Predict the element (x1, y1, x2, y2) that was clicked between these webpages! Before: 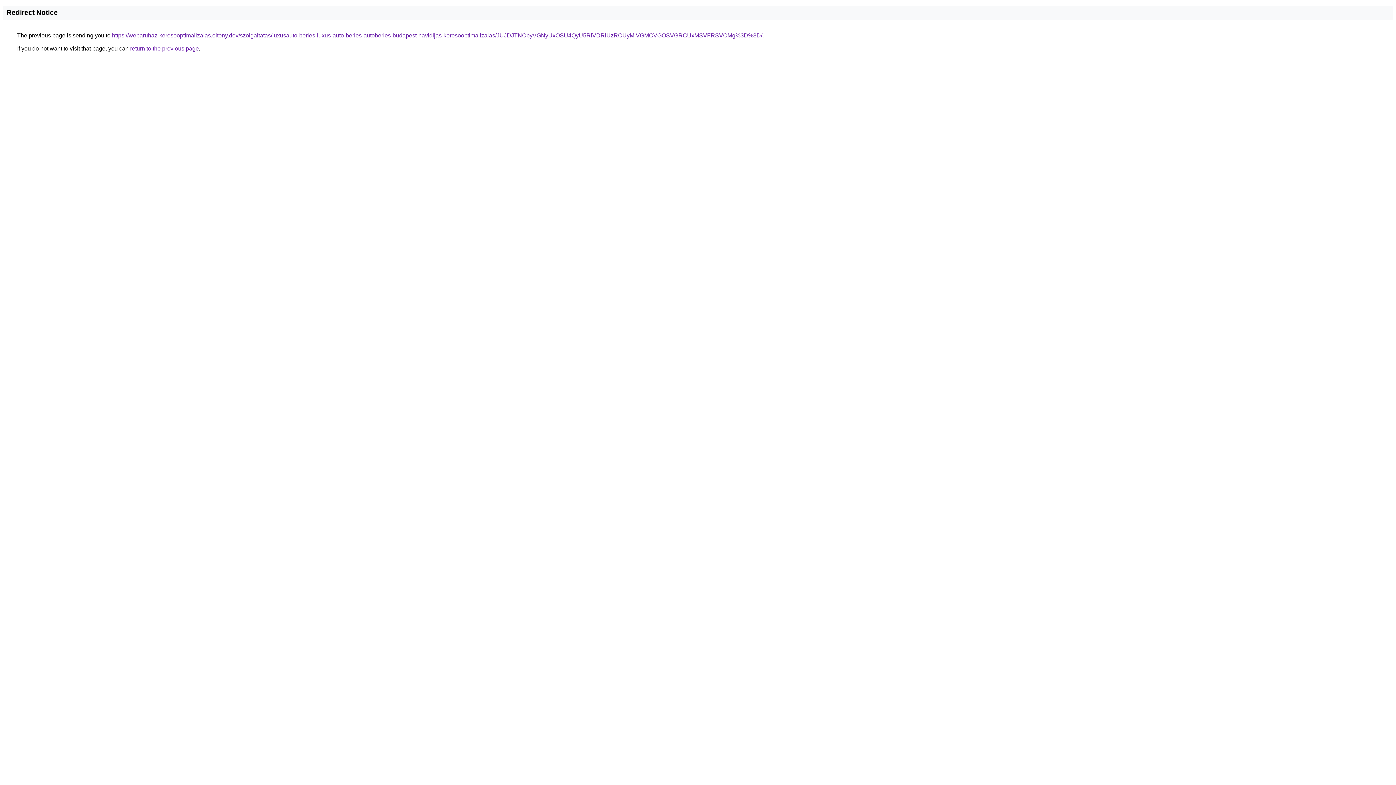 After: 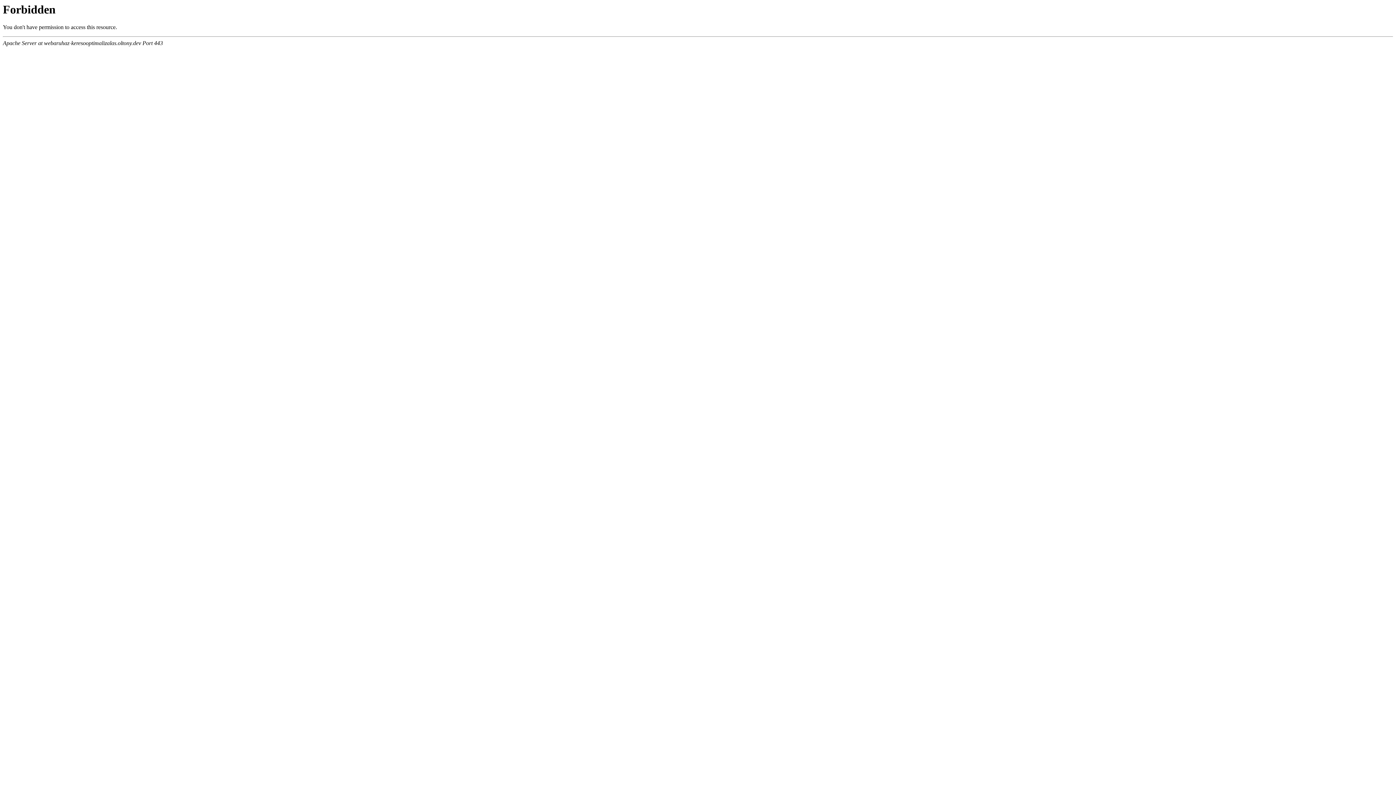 Action: bbox: (112, 32, 762, 38) label: https://webaruhaz-keresooptimalizalas.oltony.dev/szolgaltatas/luxusauto-berles-luxus-auto-berles-autoberles-budapest-havidijas-keresooptimalizalas/JUJDJTNCbyVGNyUxOSU4QyU5RiVDRiUzRCUyMiVGMCVGOSVGRCUxMSVFRSVCMg%3D%3D/